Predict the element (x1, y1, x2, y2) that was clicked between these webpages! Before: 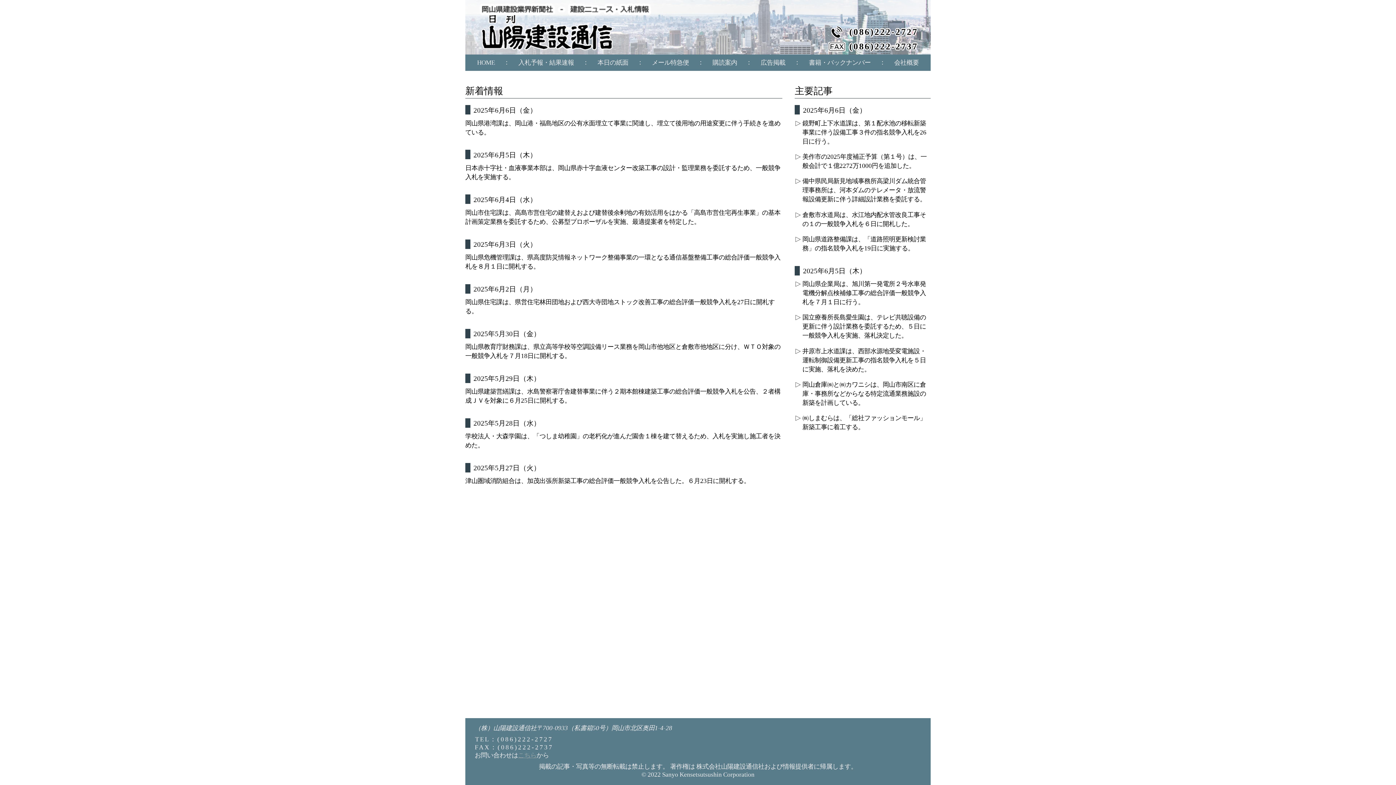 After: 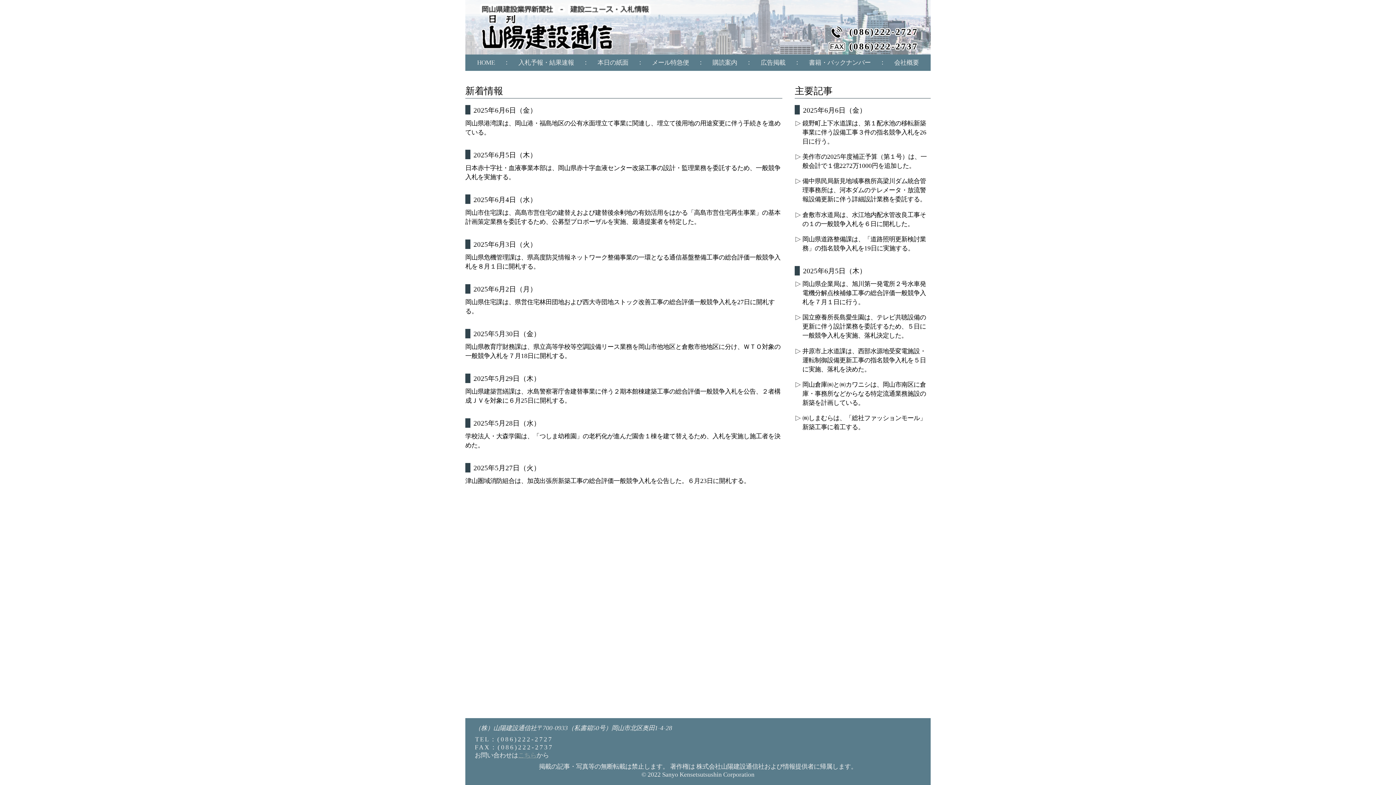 Action: bbox: (849, 27, 918, 36) label: (086)222-2727